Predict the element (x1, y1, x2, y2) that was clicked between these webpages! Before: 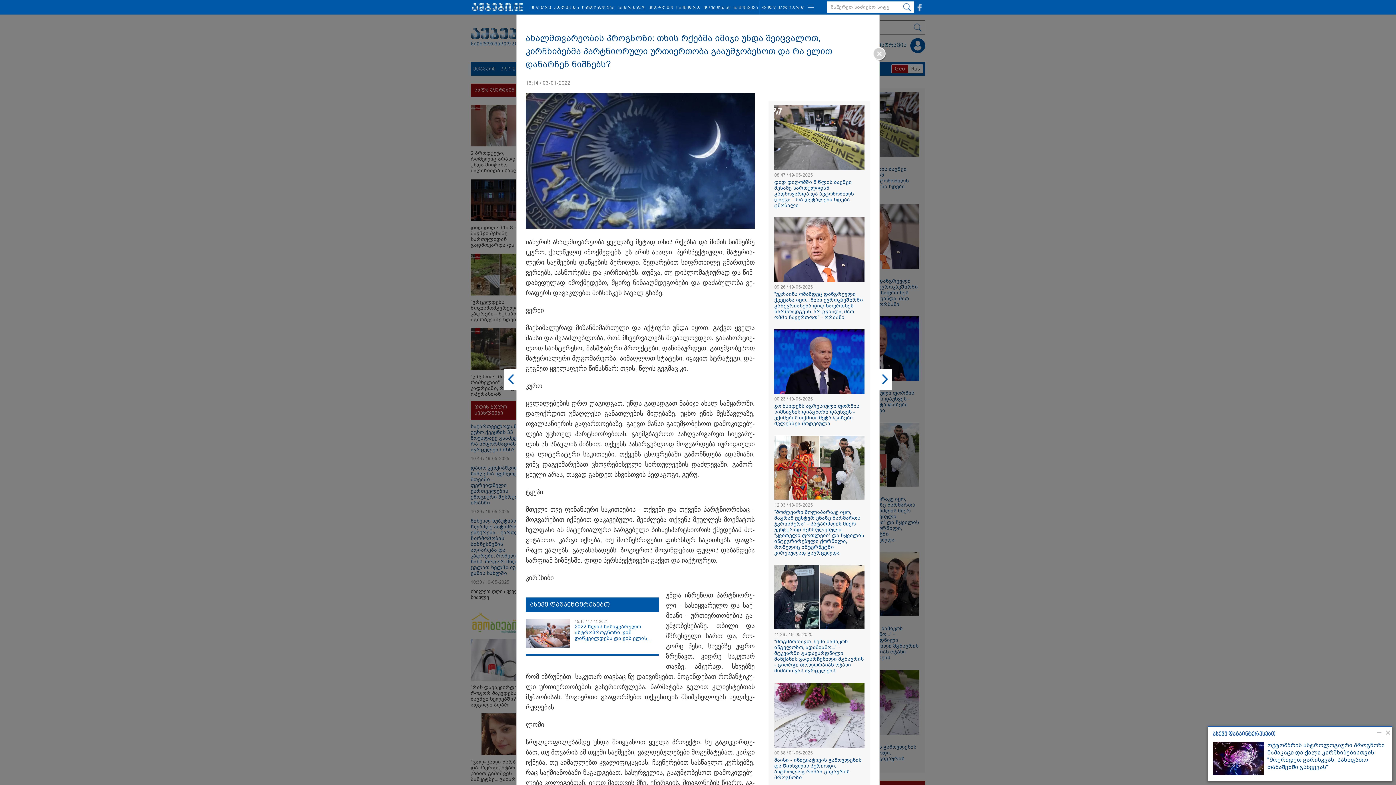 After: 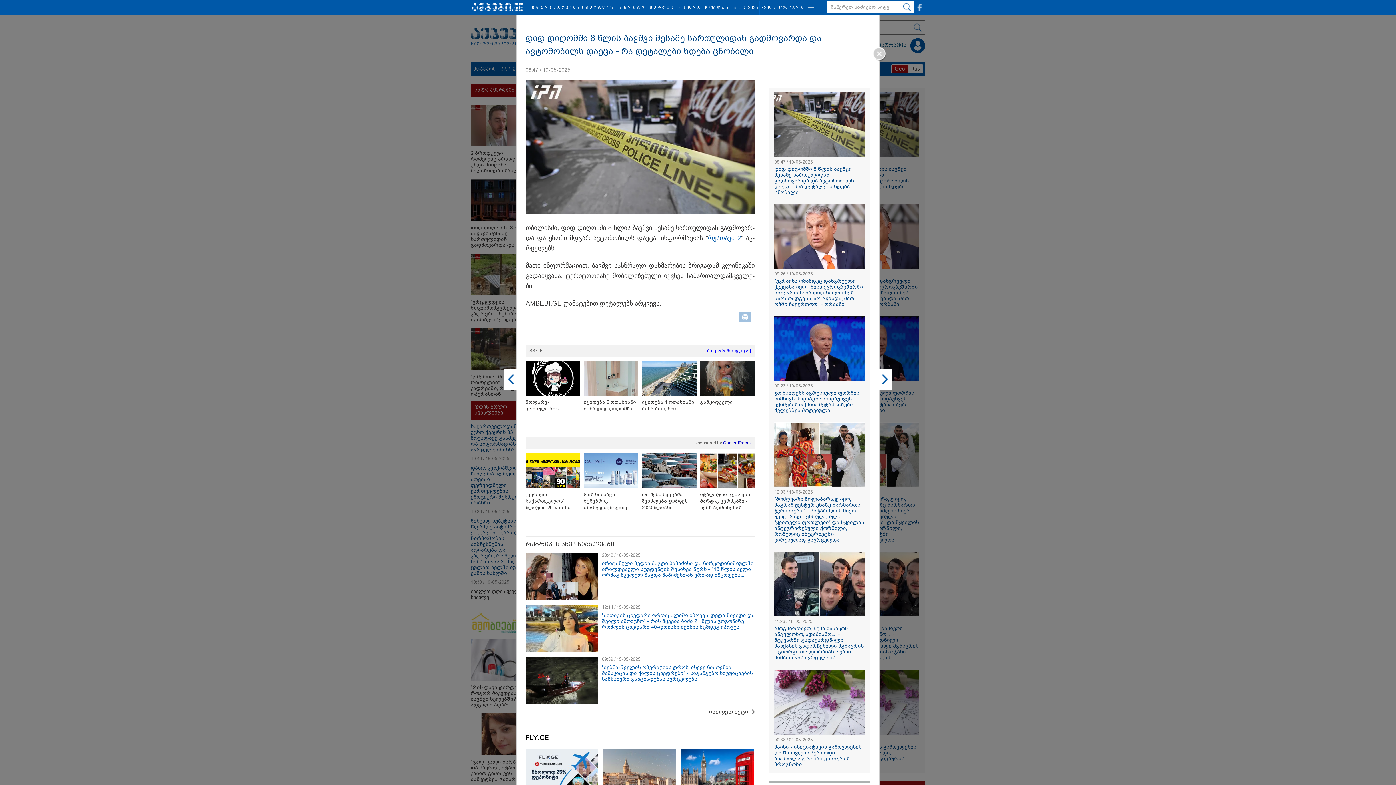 Action: bbox: (774, 179, 854, 208) label: დიდ დიღომში 8 წლის ბავშვი მესამე სართულიდან გადმოვარდა და ავტომობილს დაეცა - რა დეტალები ხდება ცნობილი